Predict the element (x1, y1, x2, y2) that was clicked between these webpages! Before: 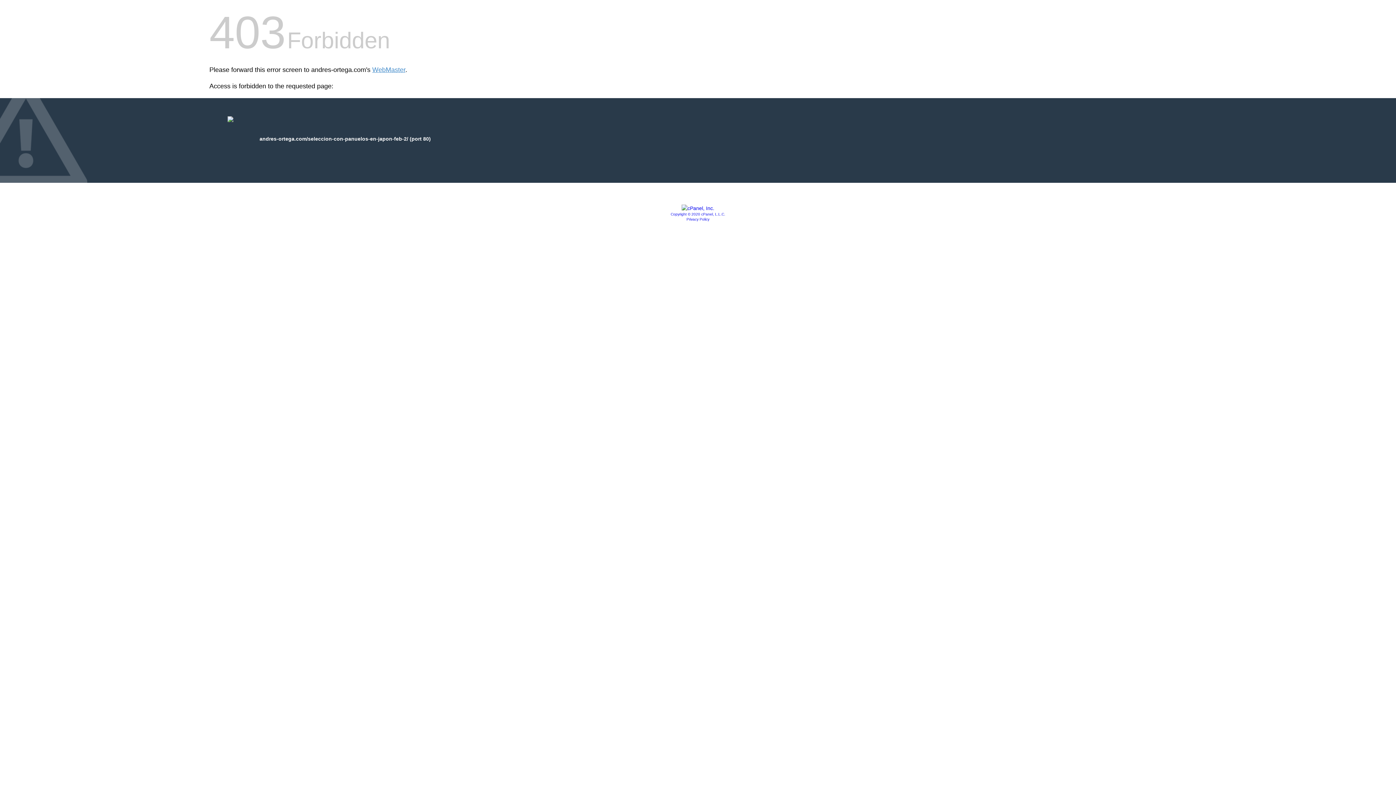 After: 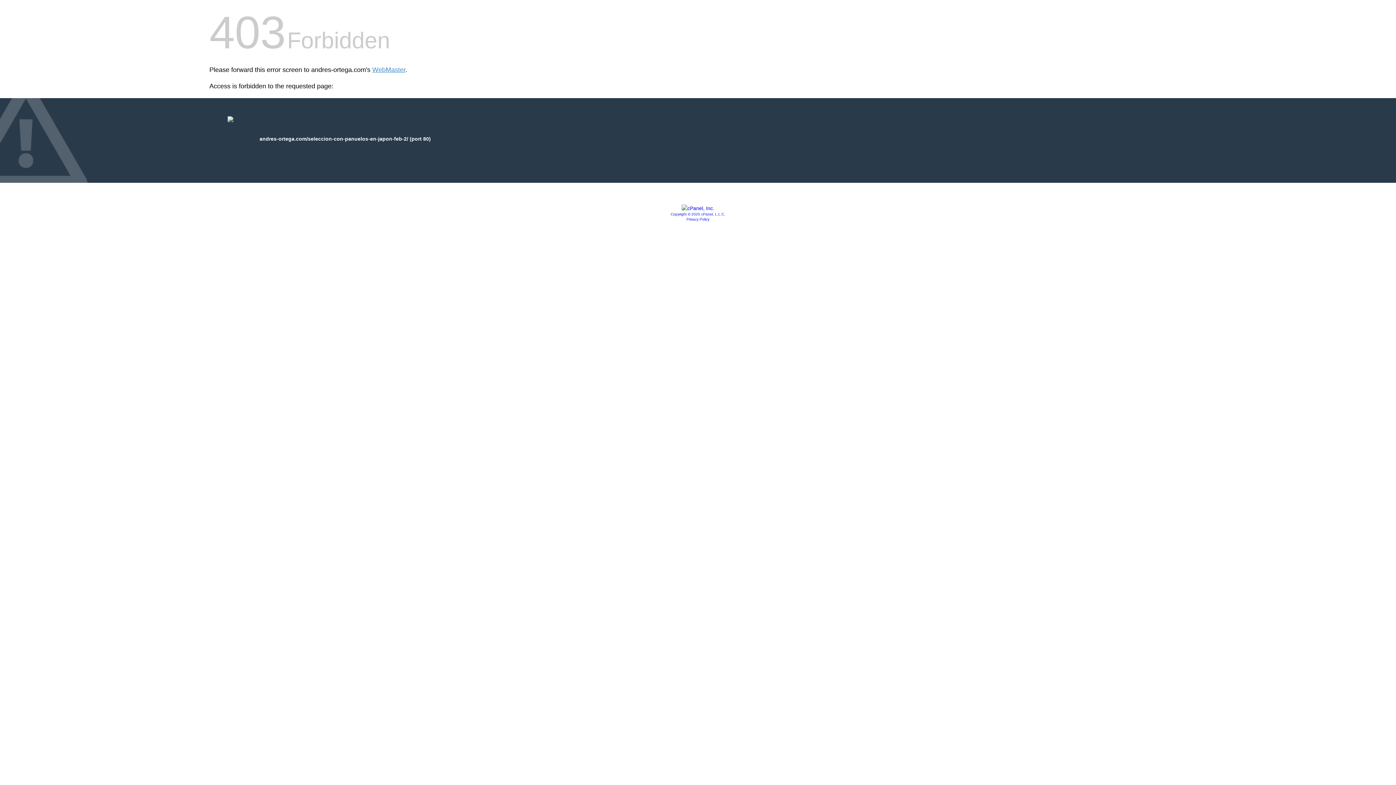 Action: bbox: (686, 217, 709, 221) label: Privacy Policy